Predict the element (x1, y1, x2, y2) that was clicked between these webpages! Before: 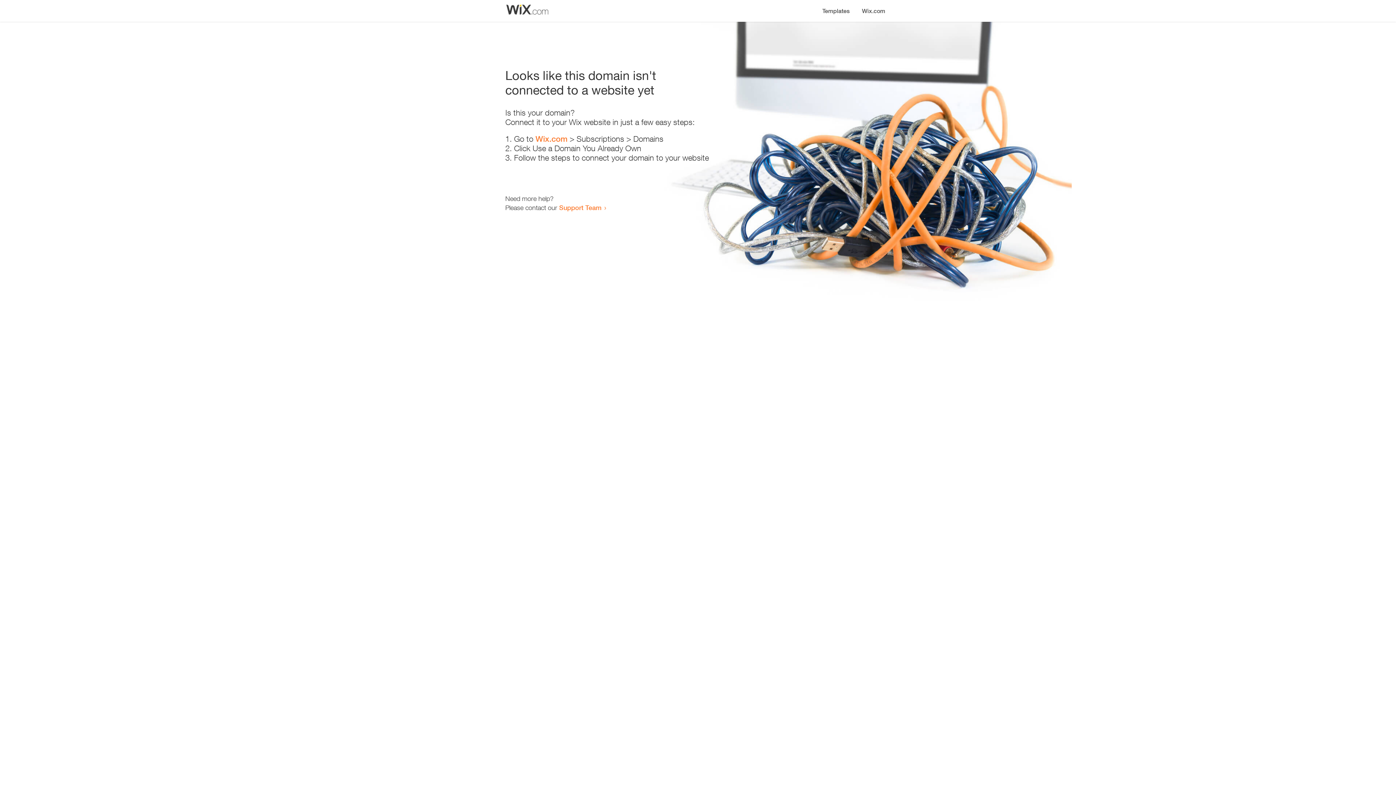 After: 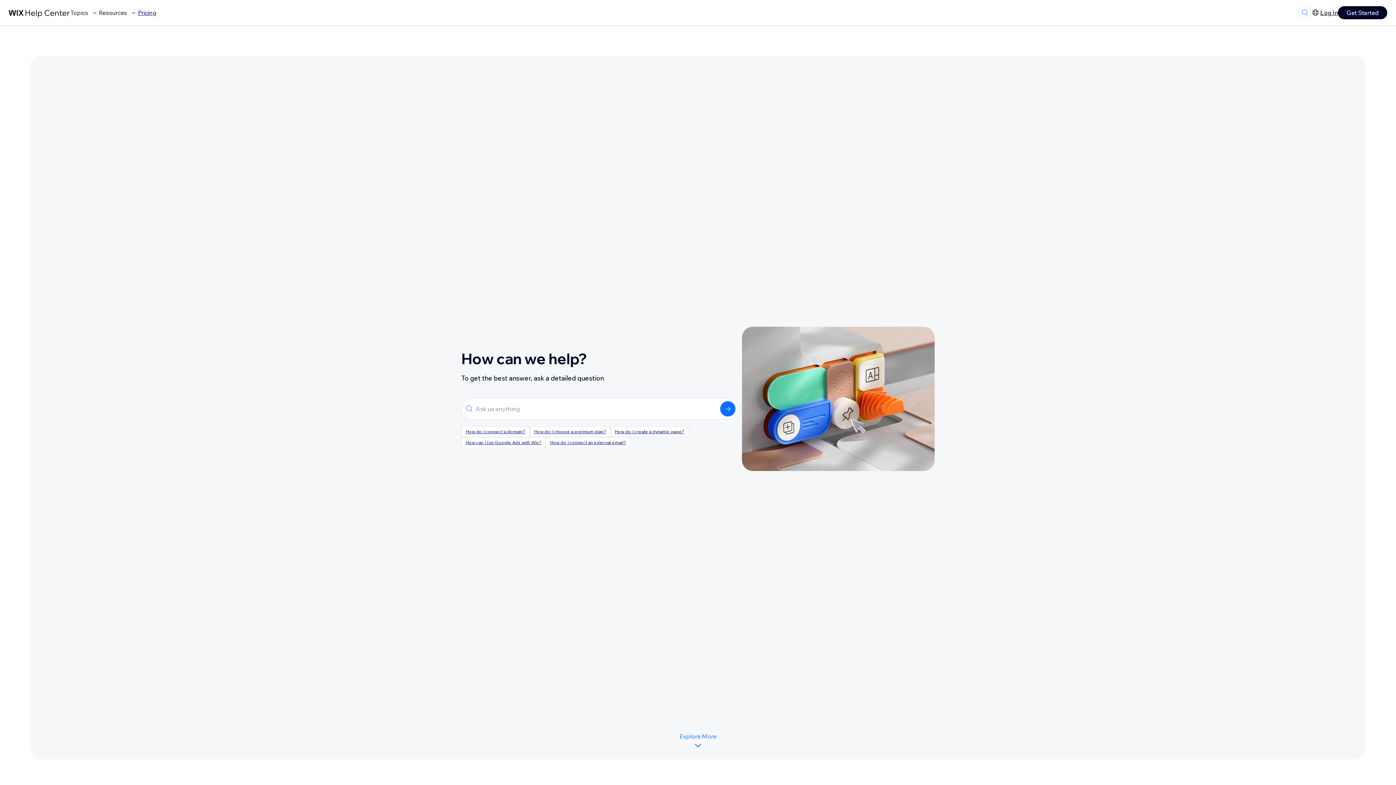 Action: bbox: (559, 203, 601, 211) label: Support Team